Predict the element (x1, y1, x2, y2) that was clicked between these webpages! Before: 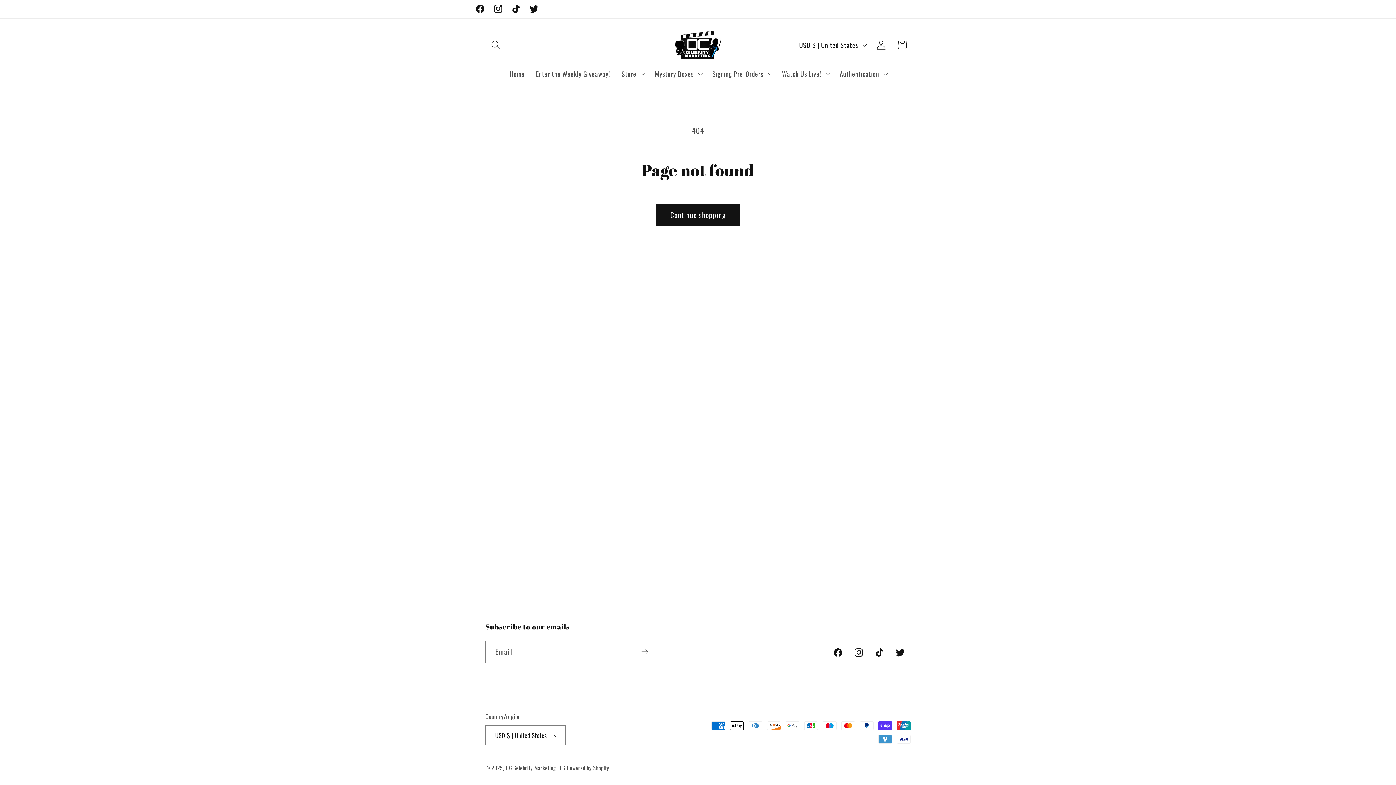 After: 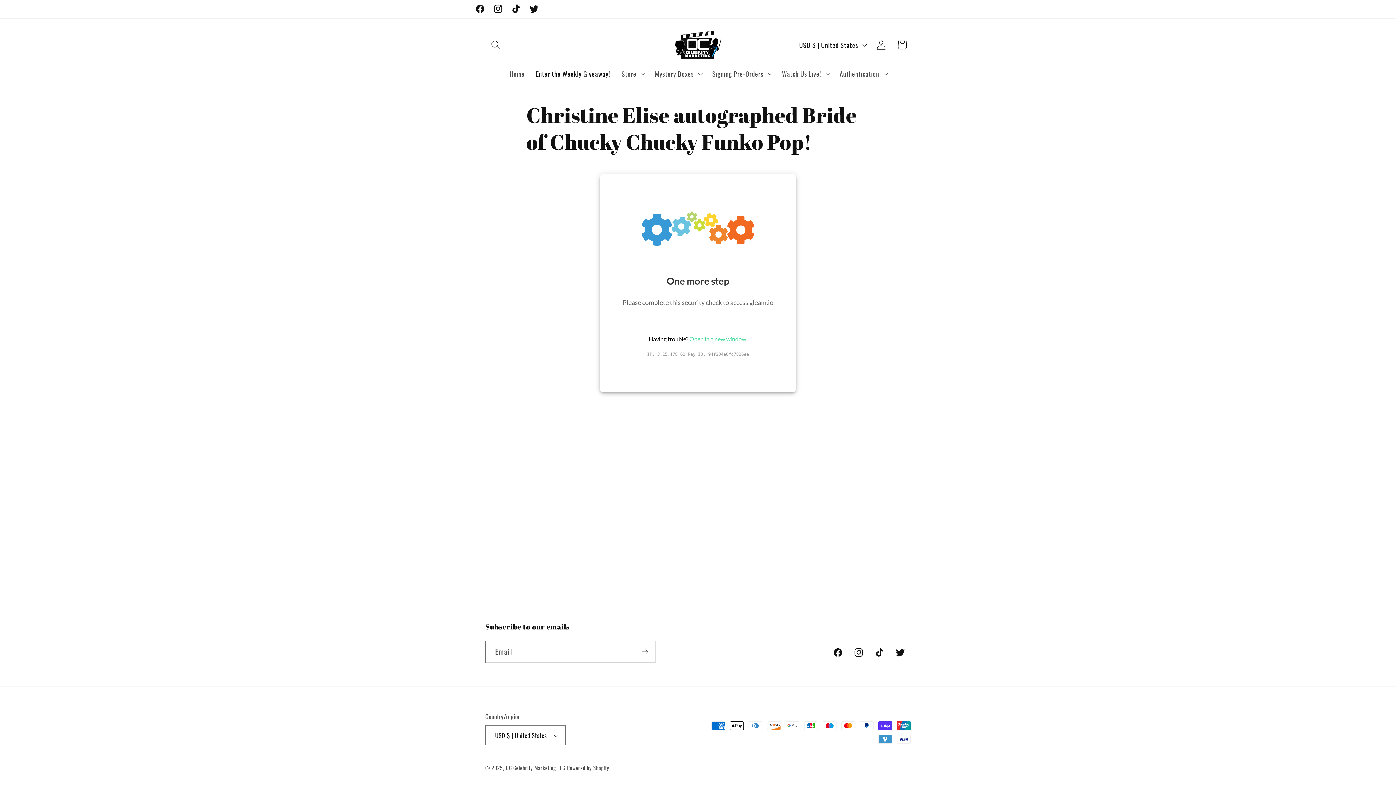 Action: bbox: (530, 64, 616, 83) label: Enter the Weekly Giveaway!